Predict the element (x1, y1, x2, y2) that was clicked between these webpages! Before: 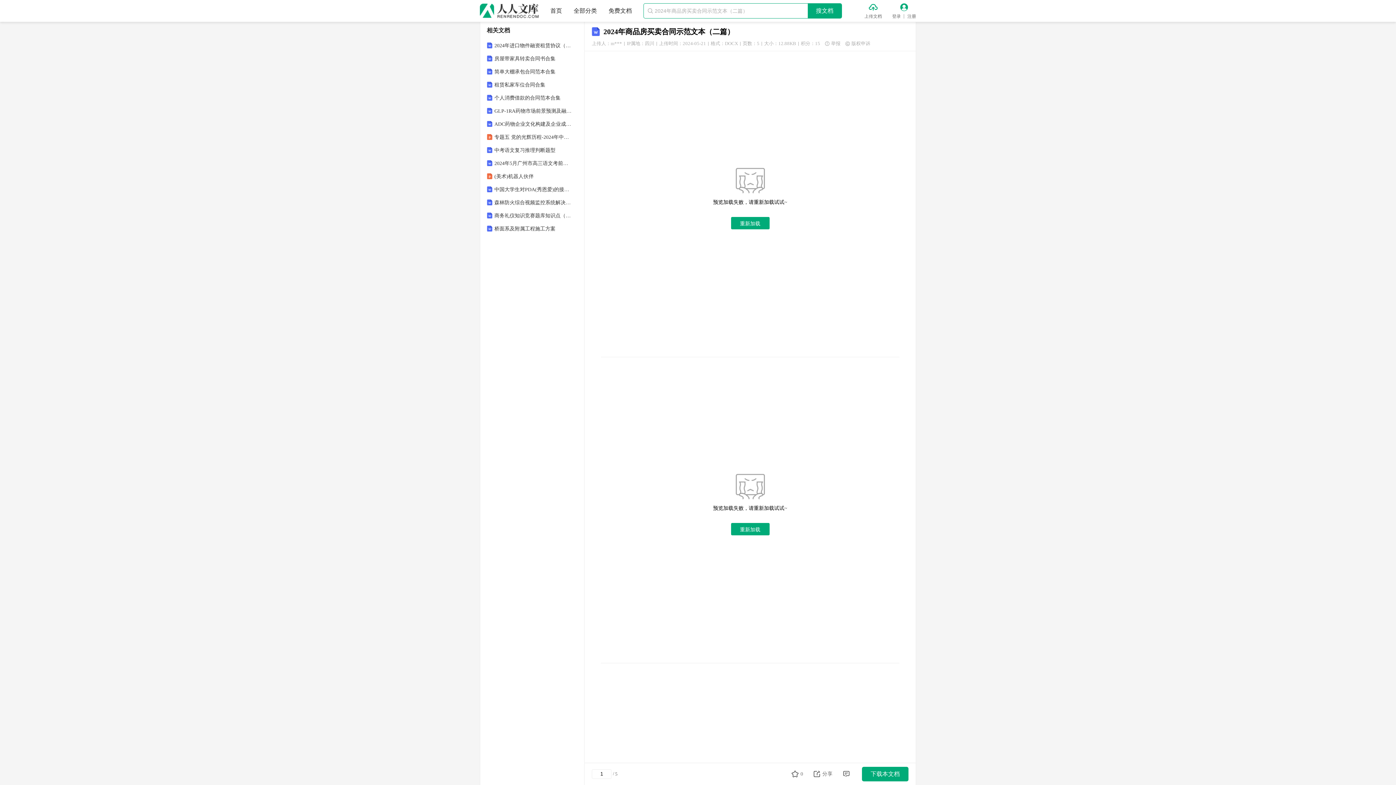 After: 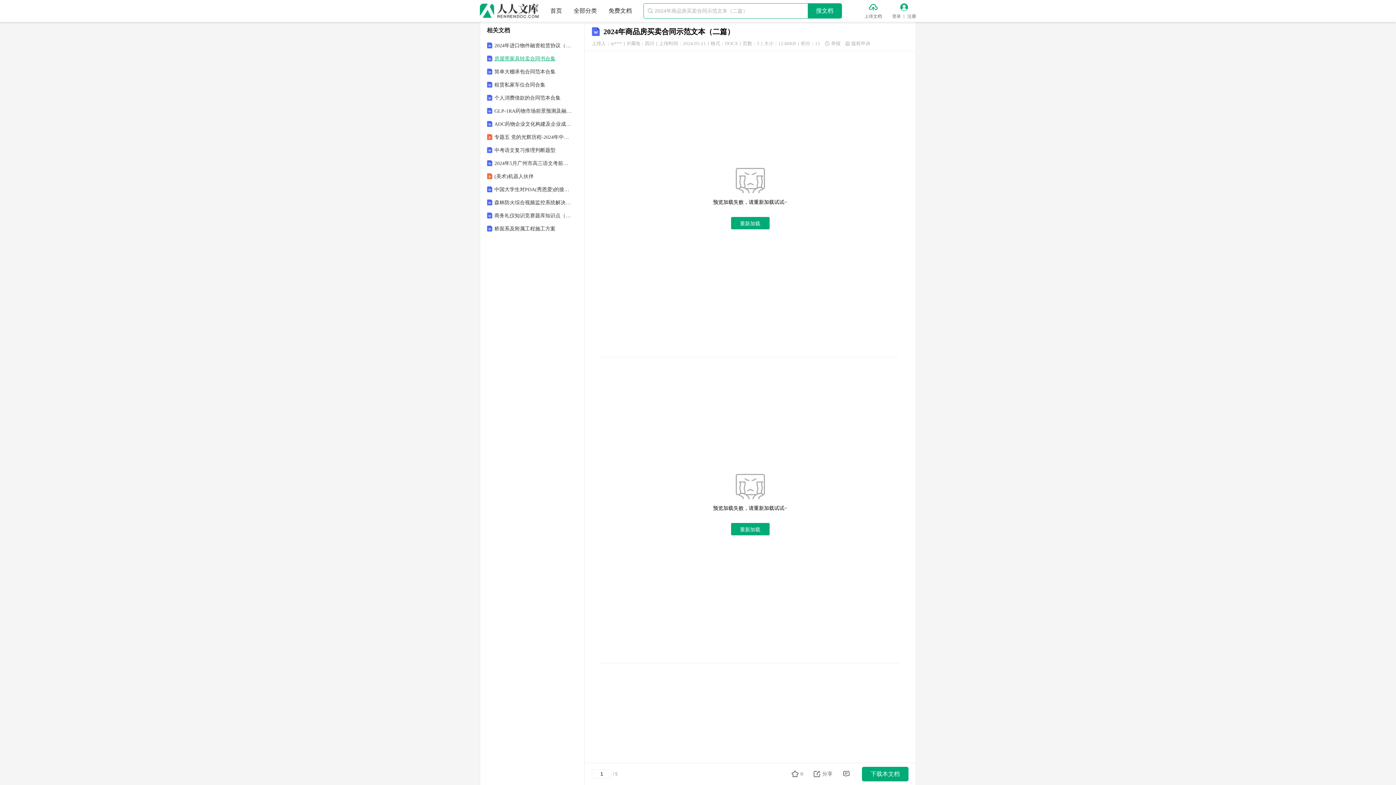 Action: label: 房屋带家具转卖合同书合集 bbox: (494, 56, 571, 61)